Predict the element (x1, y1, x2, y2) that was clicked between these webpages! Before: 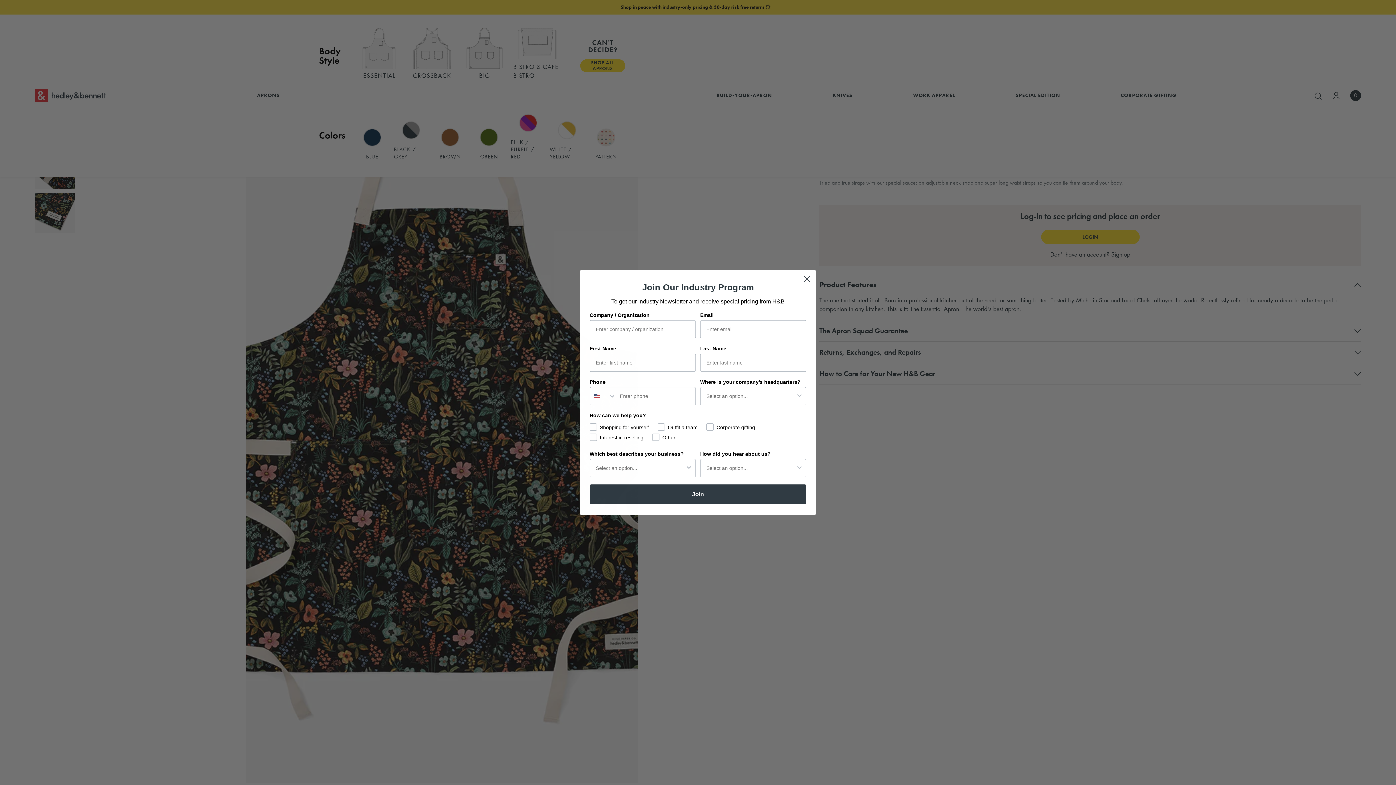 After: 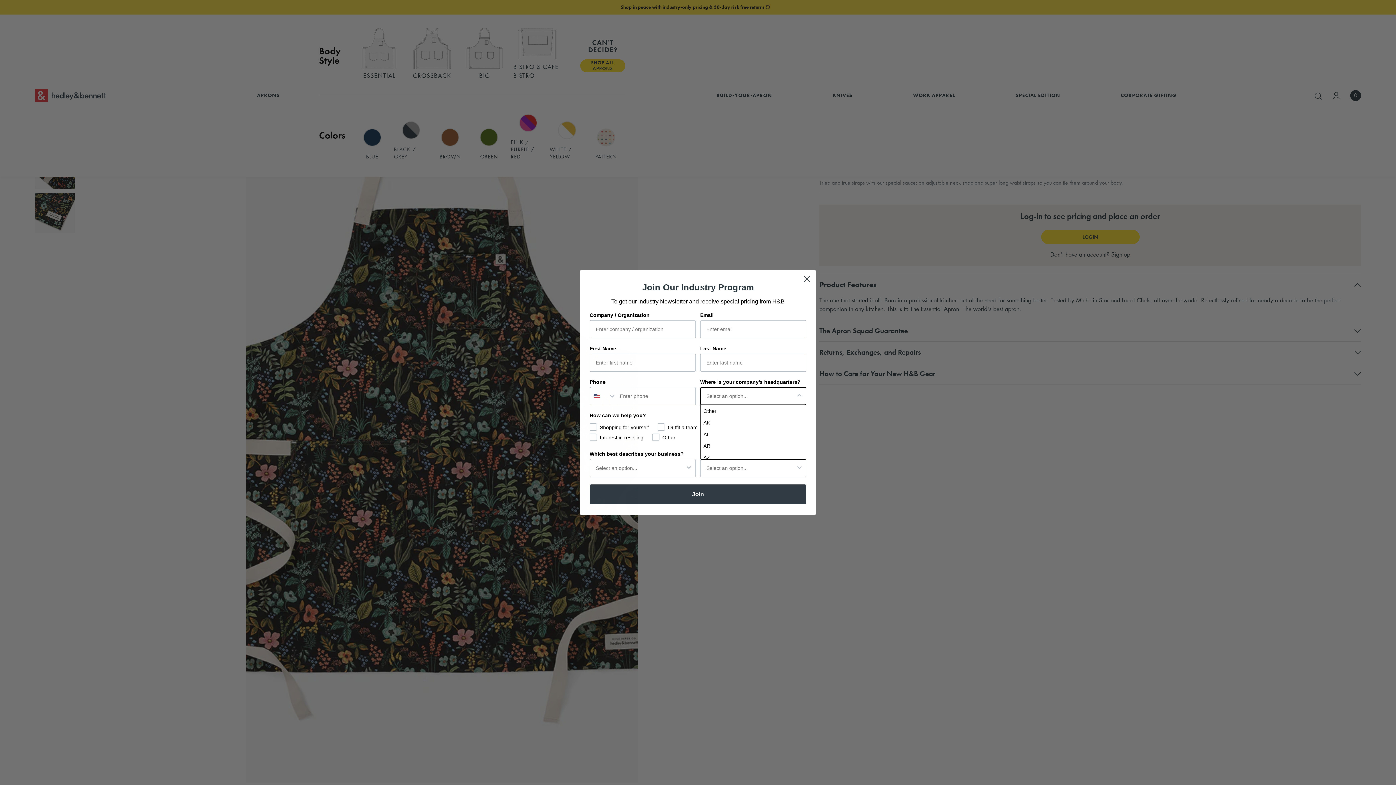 Action: label: Show Options bbox: (796, 387, 803, 405)